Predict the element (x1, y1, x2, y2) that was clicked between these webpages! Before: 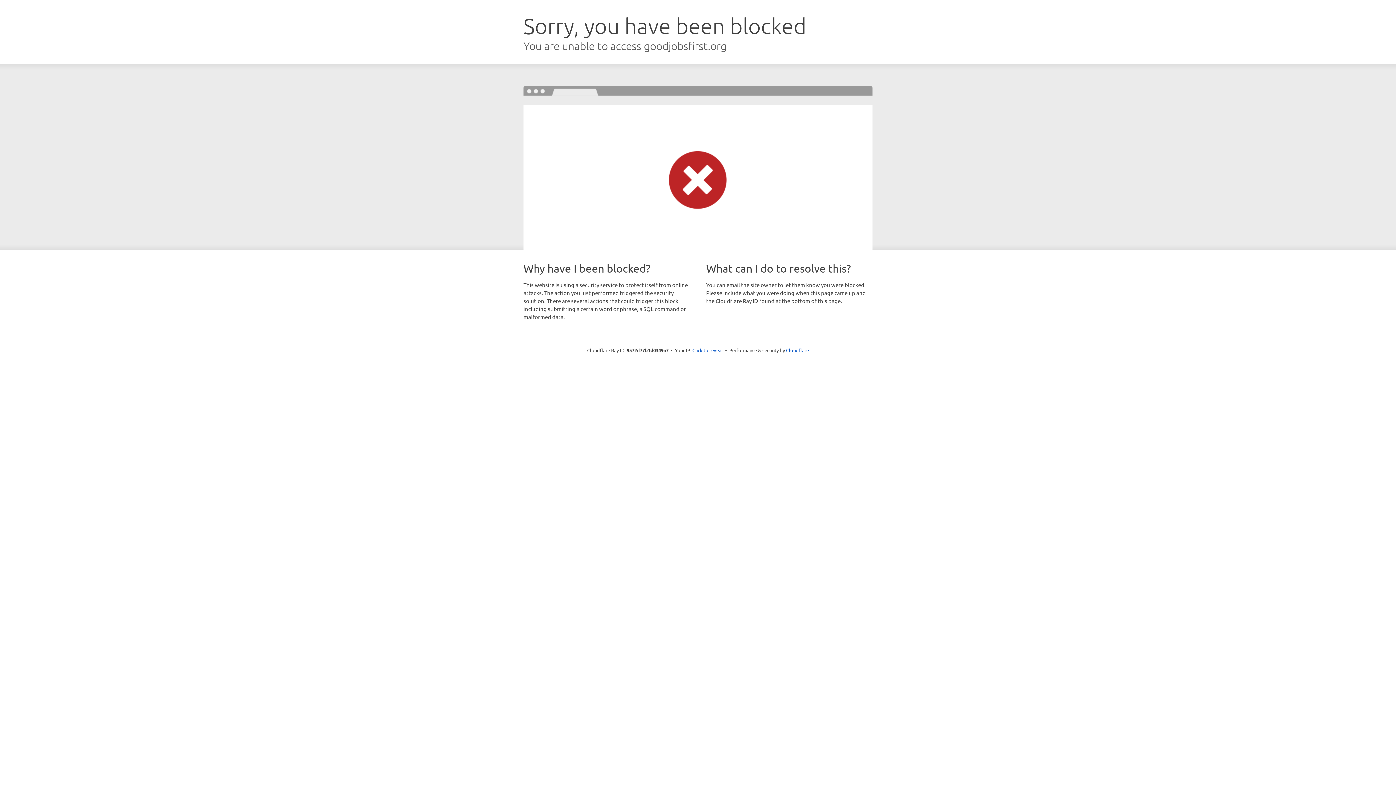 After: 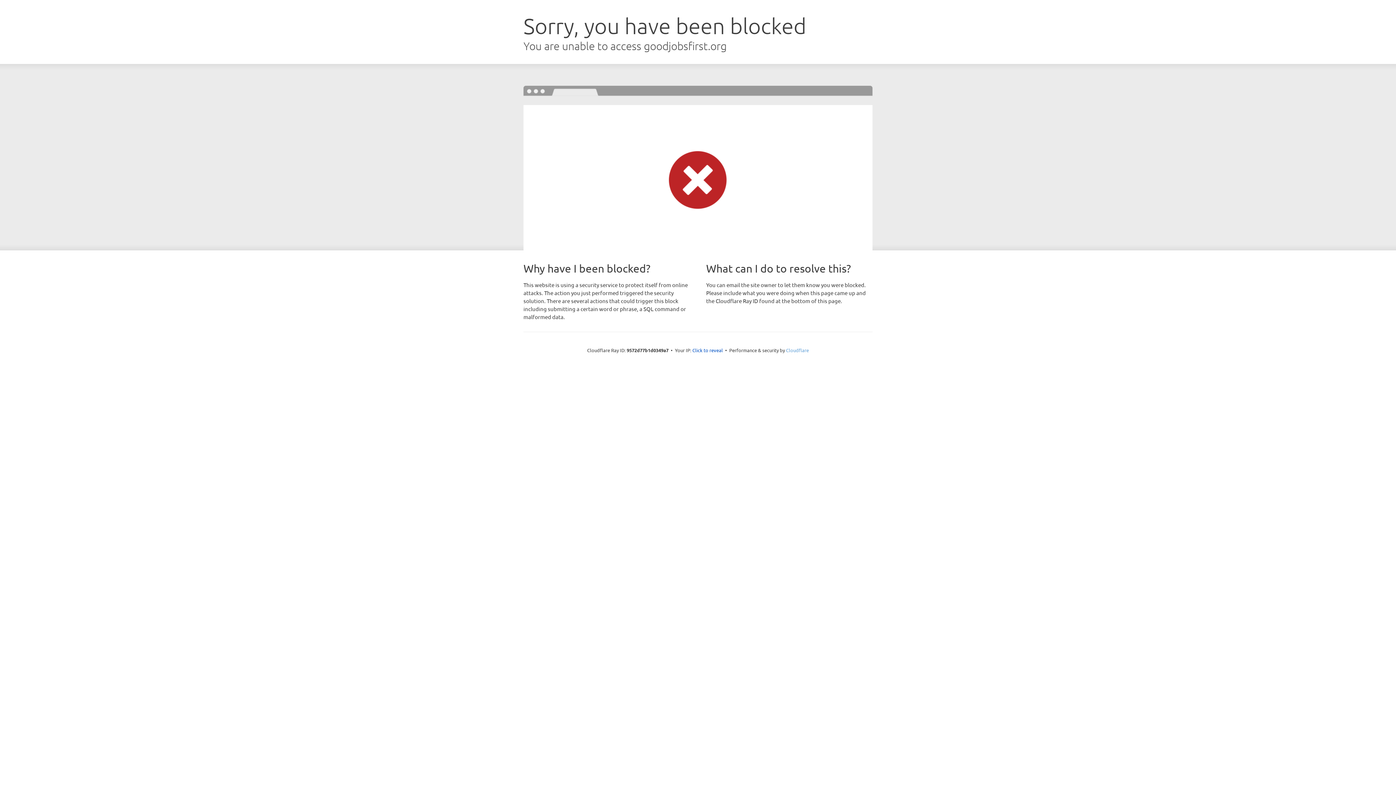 Action: label: Cloudflare bbox: (786, 347, 809, 353)